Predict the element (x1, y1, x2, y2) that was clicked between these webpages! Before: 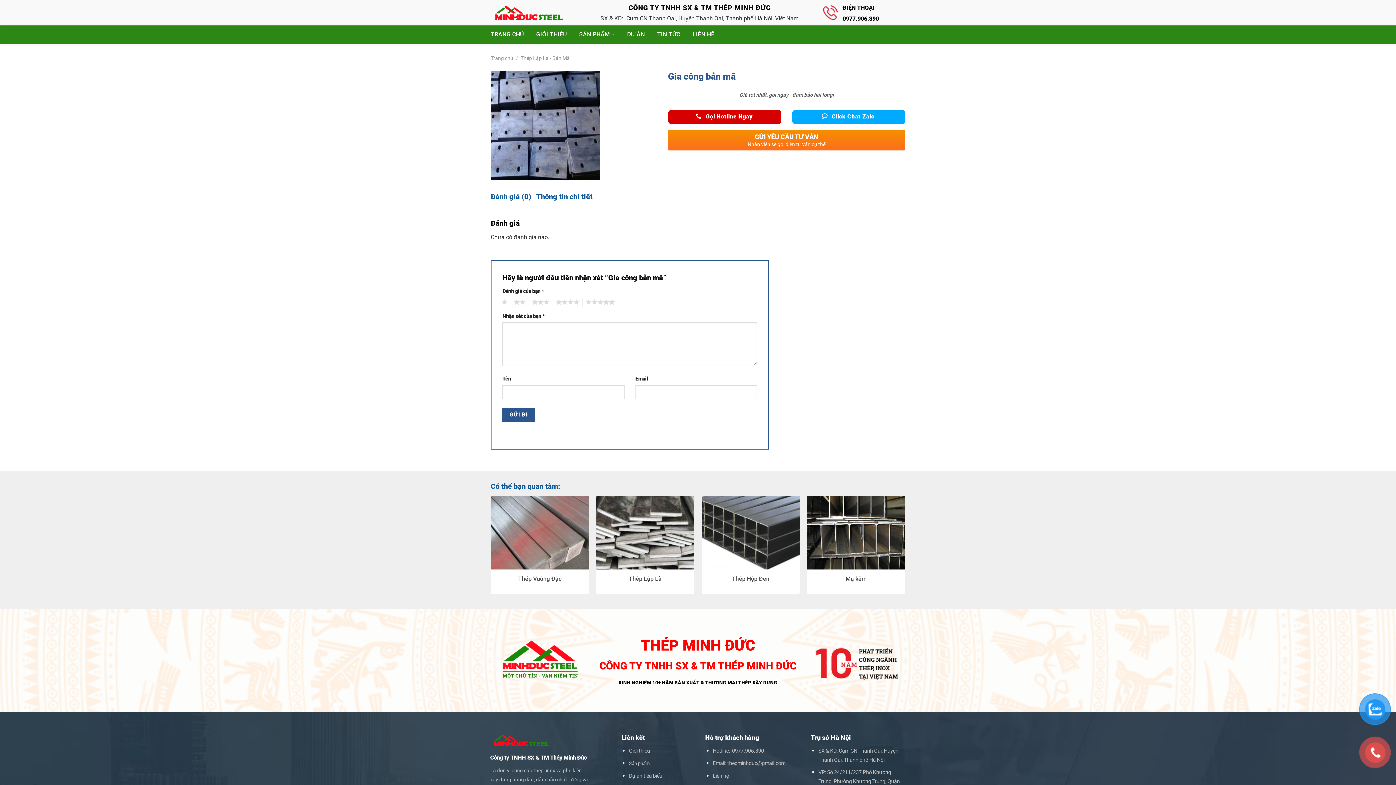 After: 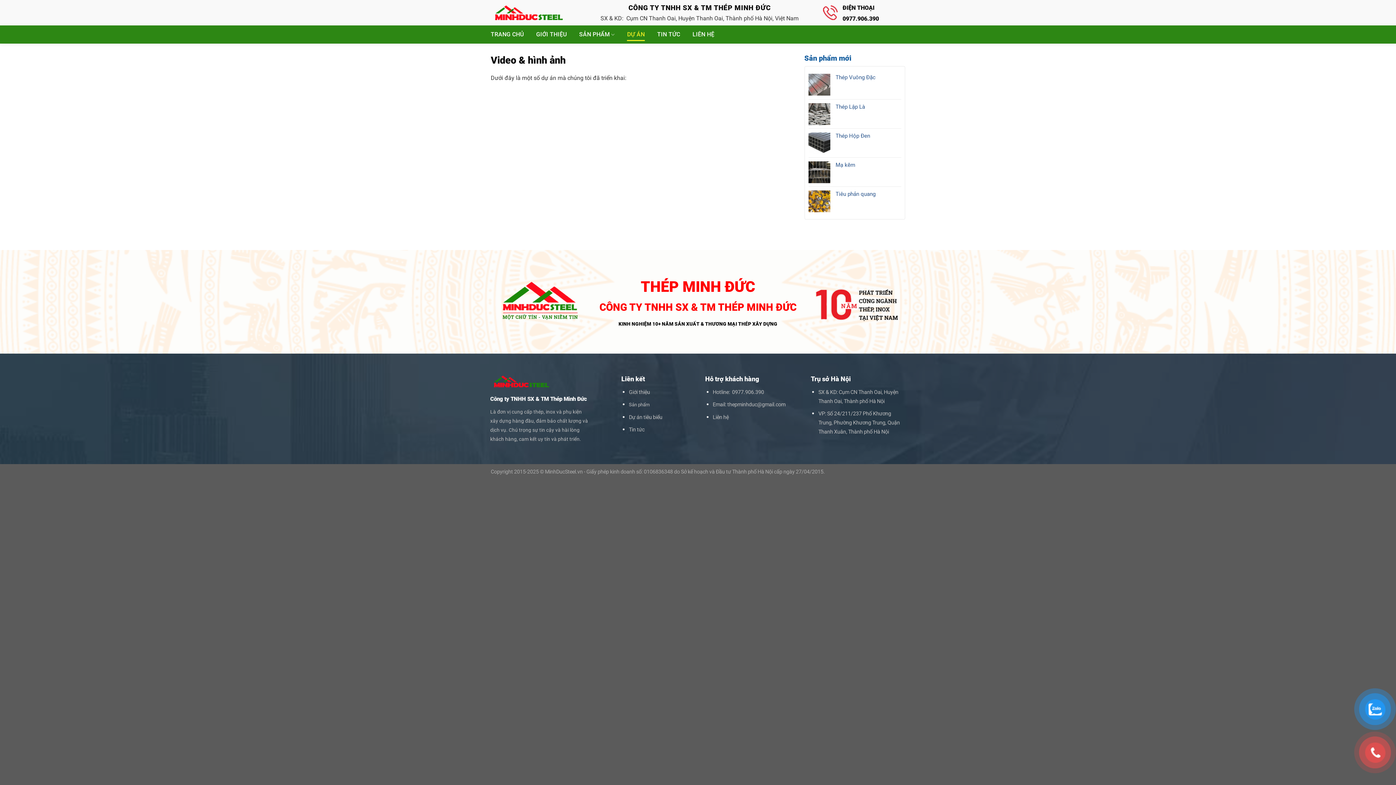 Action: bbox: (627, 28, 645, 41) label: DỰ ÁN